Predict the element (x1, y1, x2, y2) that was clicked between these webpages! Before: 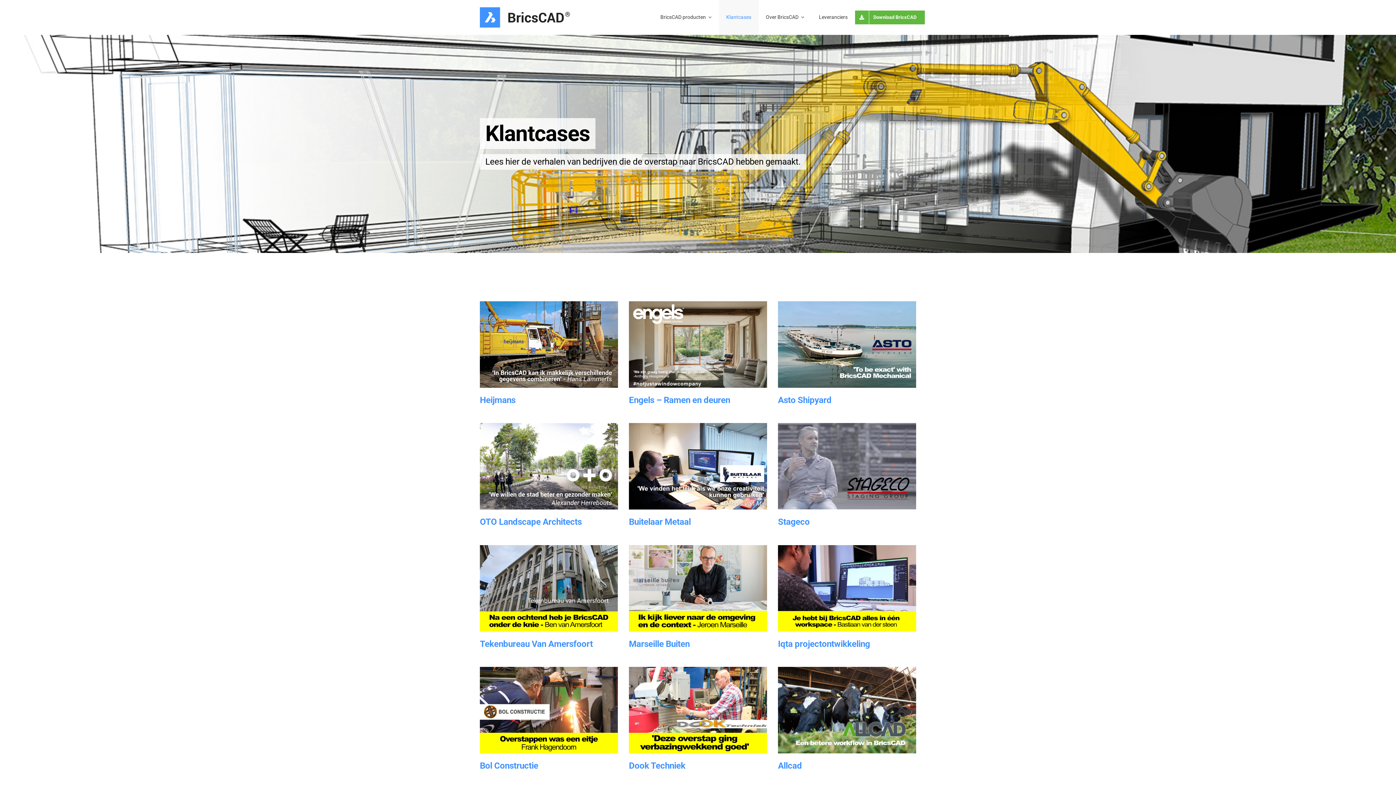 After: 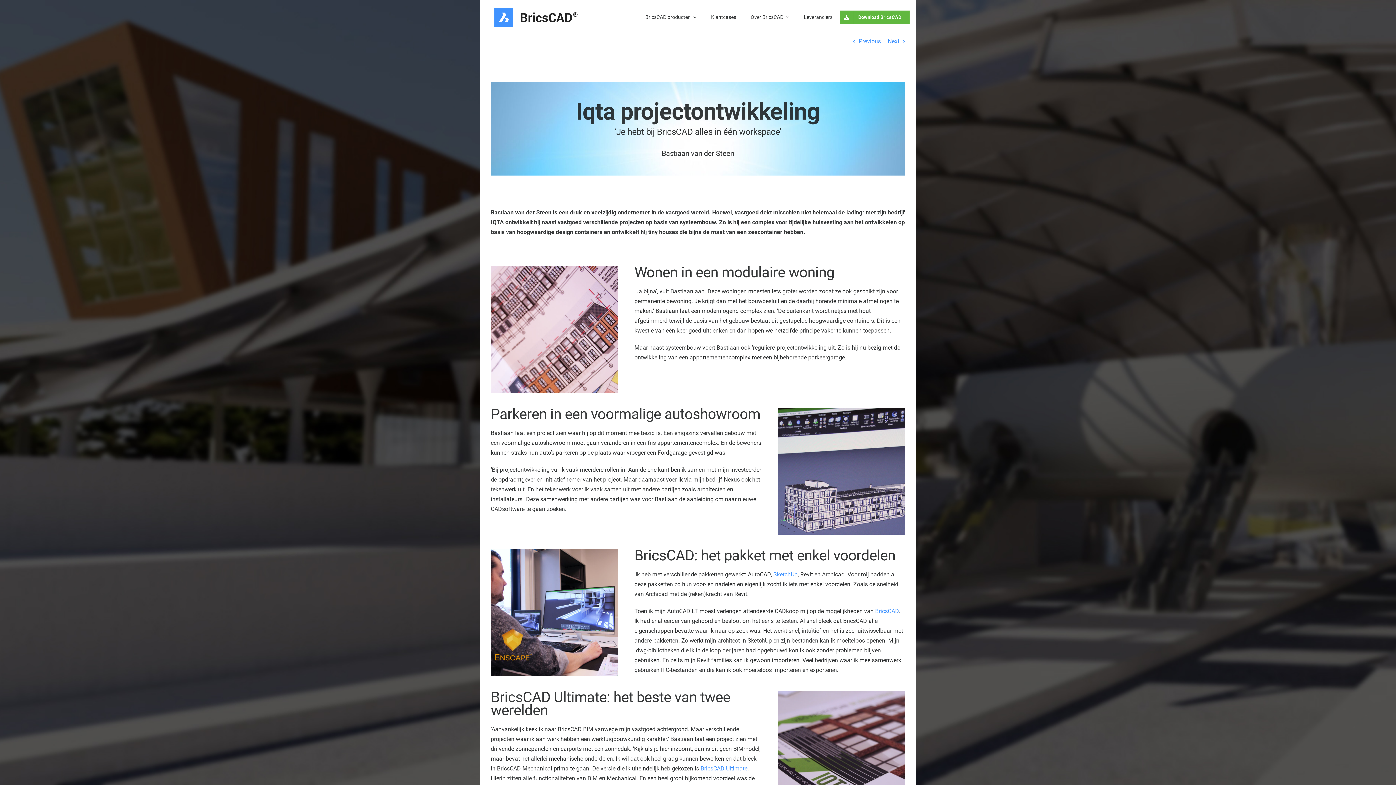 Action: label: Iqta projectontwikkeling bbox: (778, 545, 916, 631)